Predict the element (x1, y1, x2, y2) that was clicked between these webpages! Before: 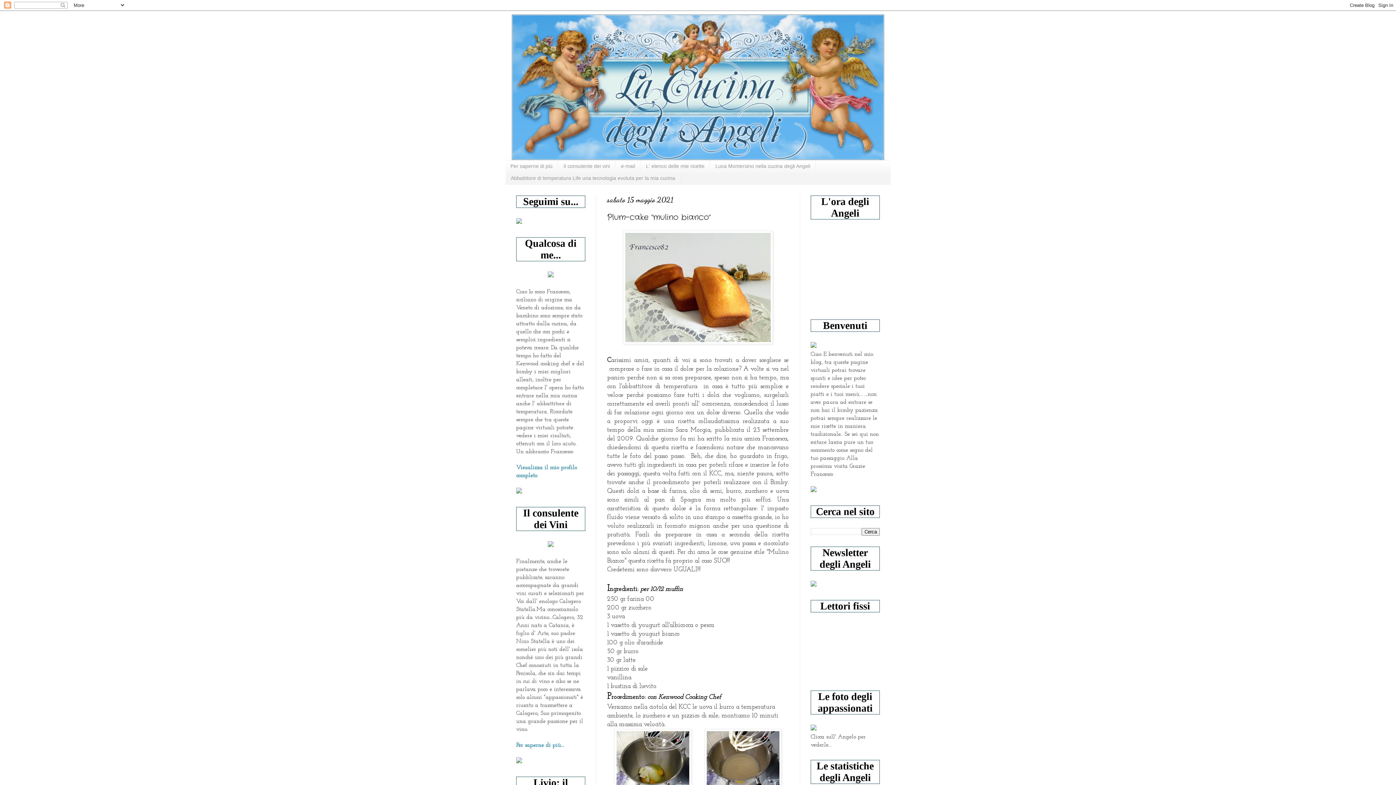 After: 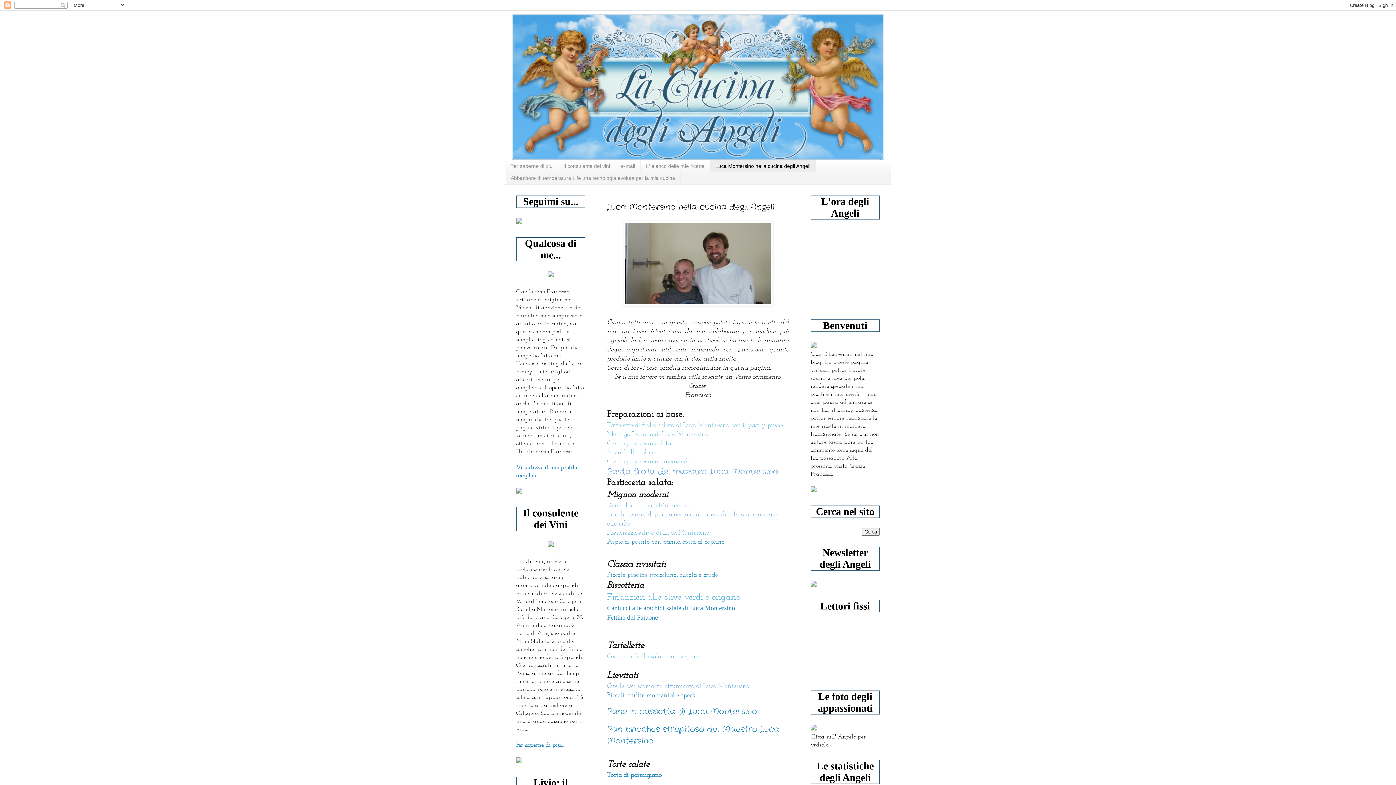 Action: bbox: (710, 160, 816, 172) label: Luca Montersino nella cucina degli Angeli